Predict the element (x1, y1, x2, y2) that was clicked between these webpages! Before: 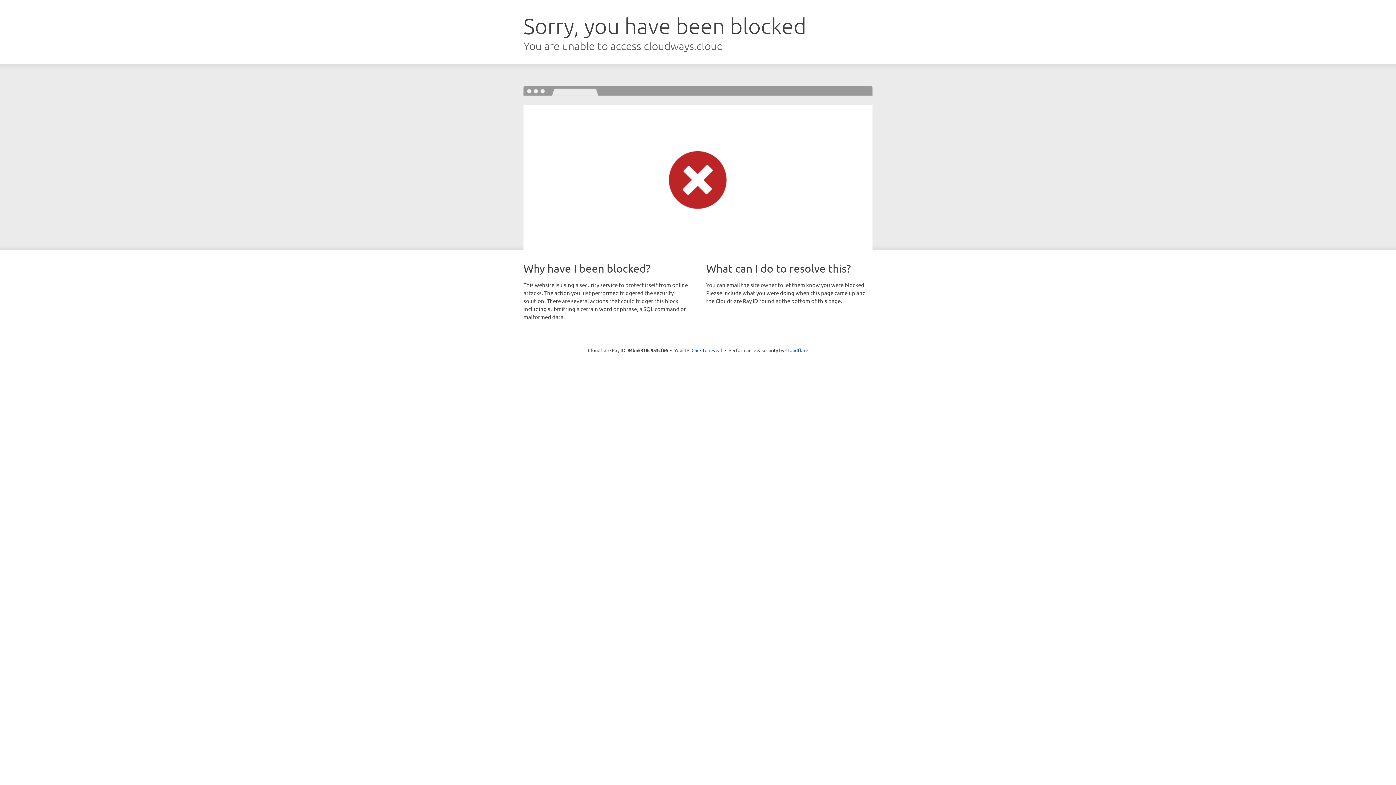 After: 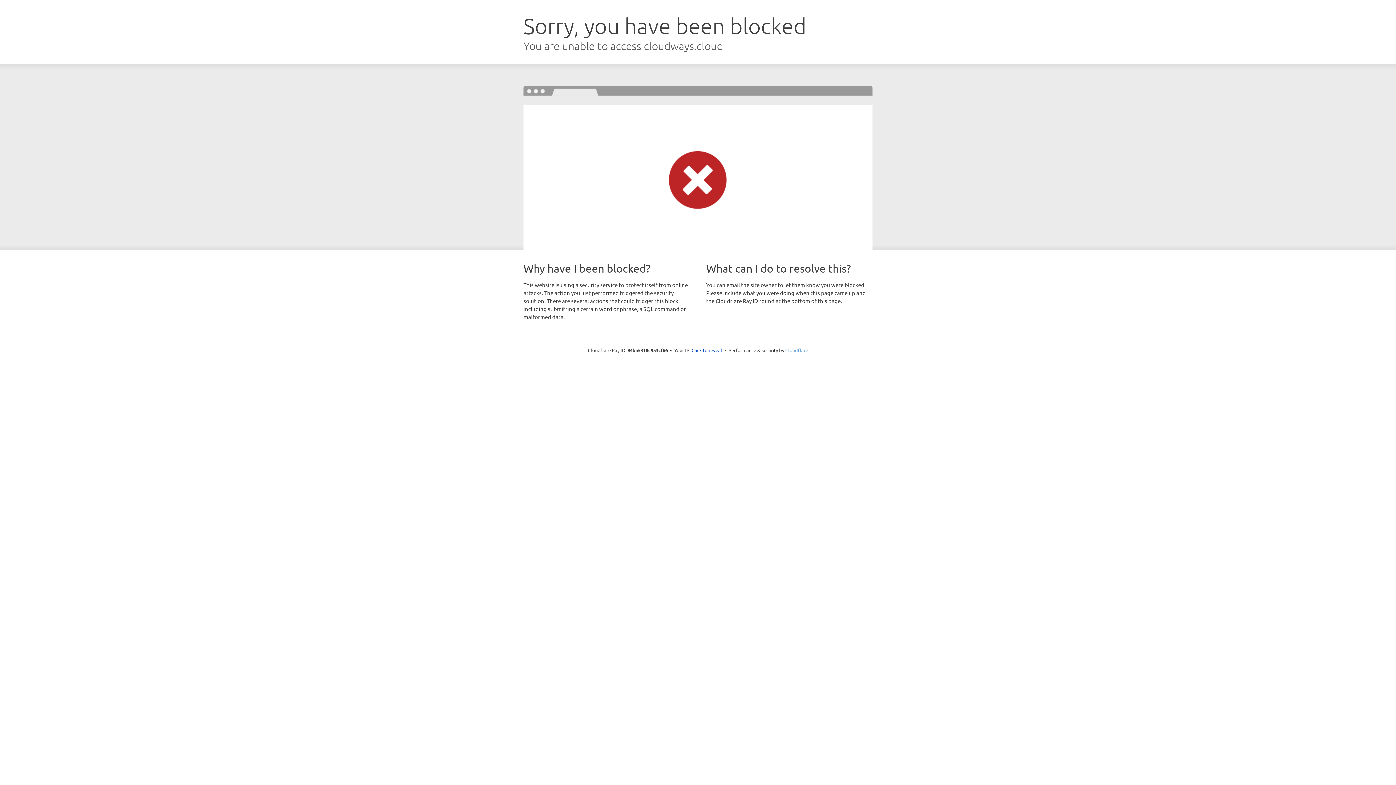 Action: bbox: (785, 347, 808, 353) label: Cloudflare